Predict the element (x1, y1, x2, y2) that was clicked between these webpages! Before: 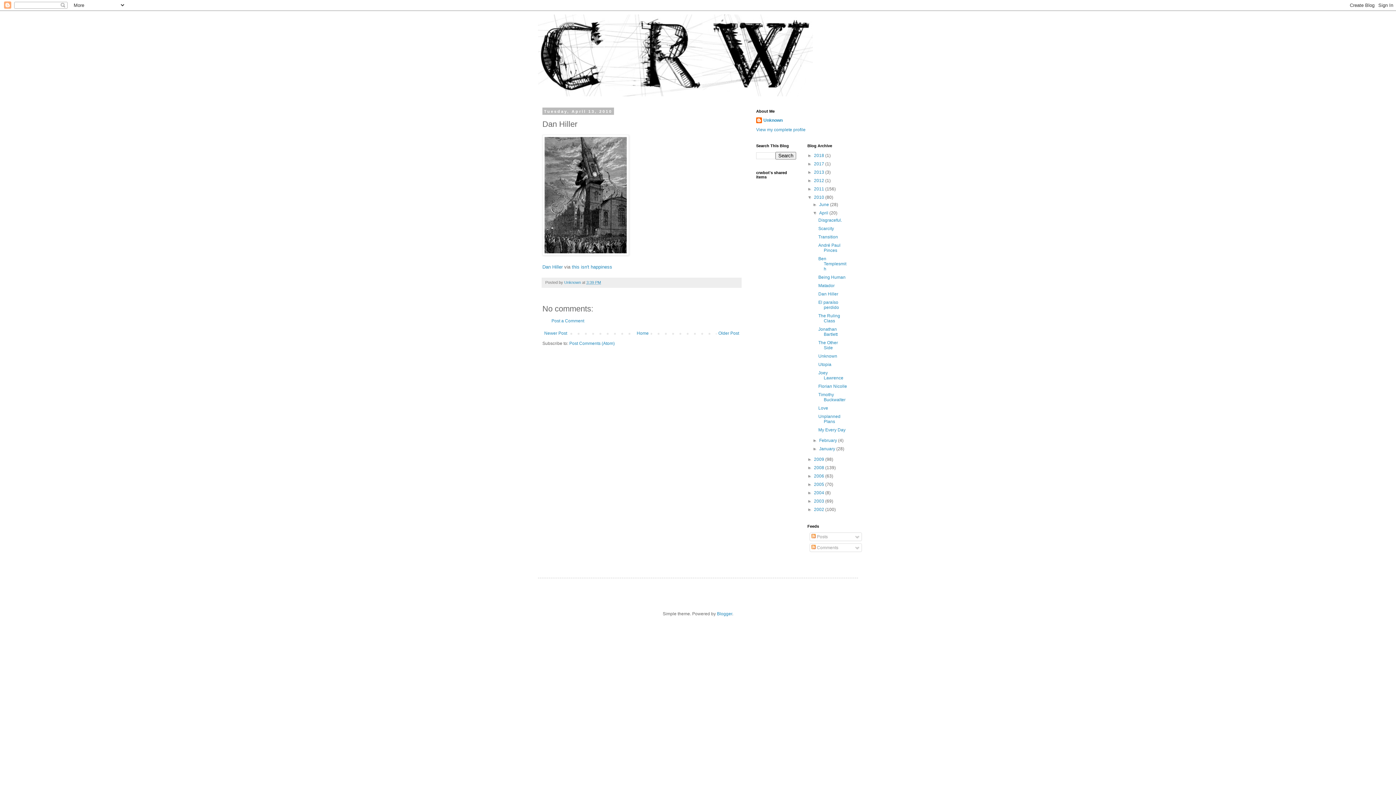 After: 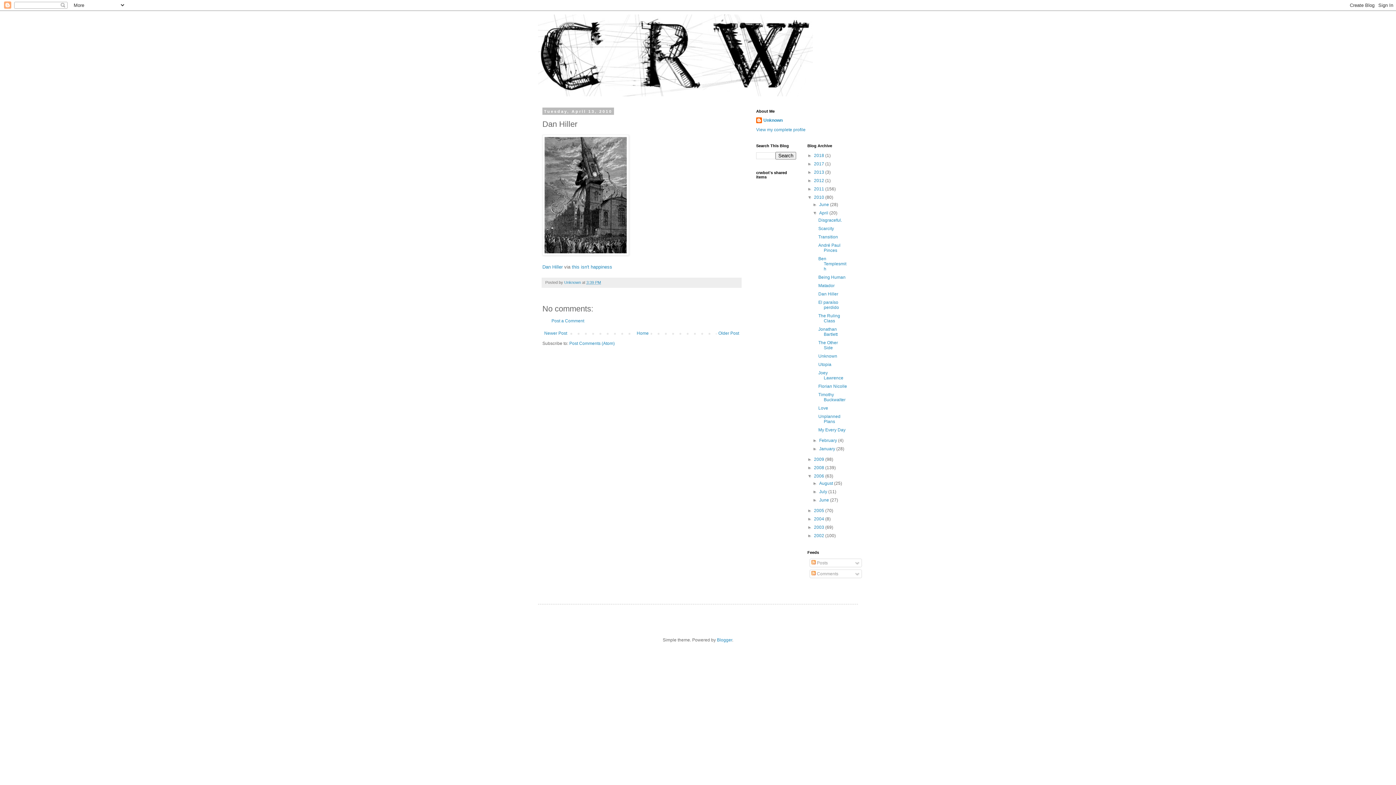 Action: bbox: (807, 473, 814, 478) label: ►  